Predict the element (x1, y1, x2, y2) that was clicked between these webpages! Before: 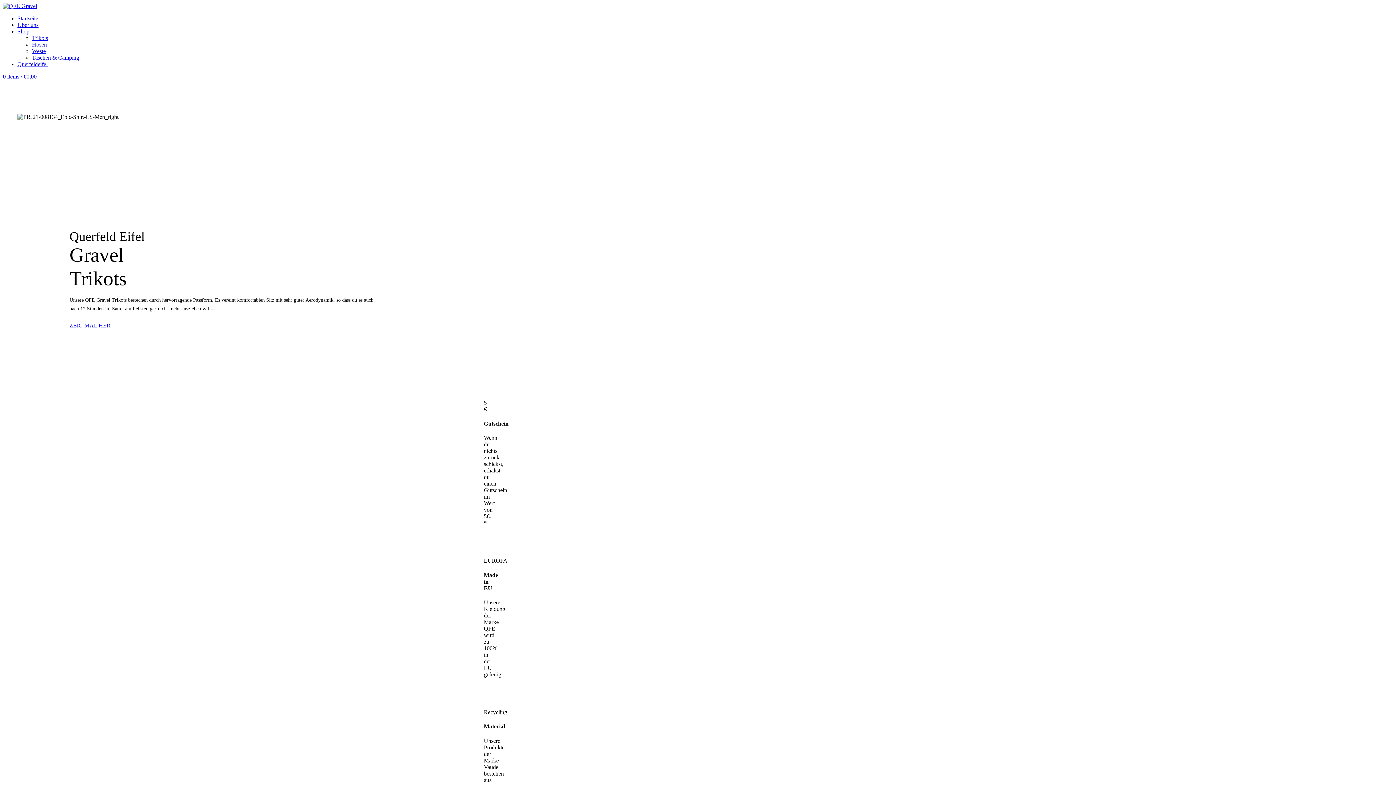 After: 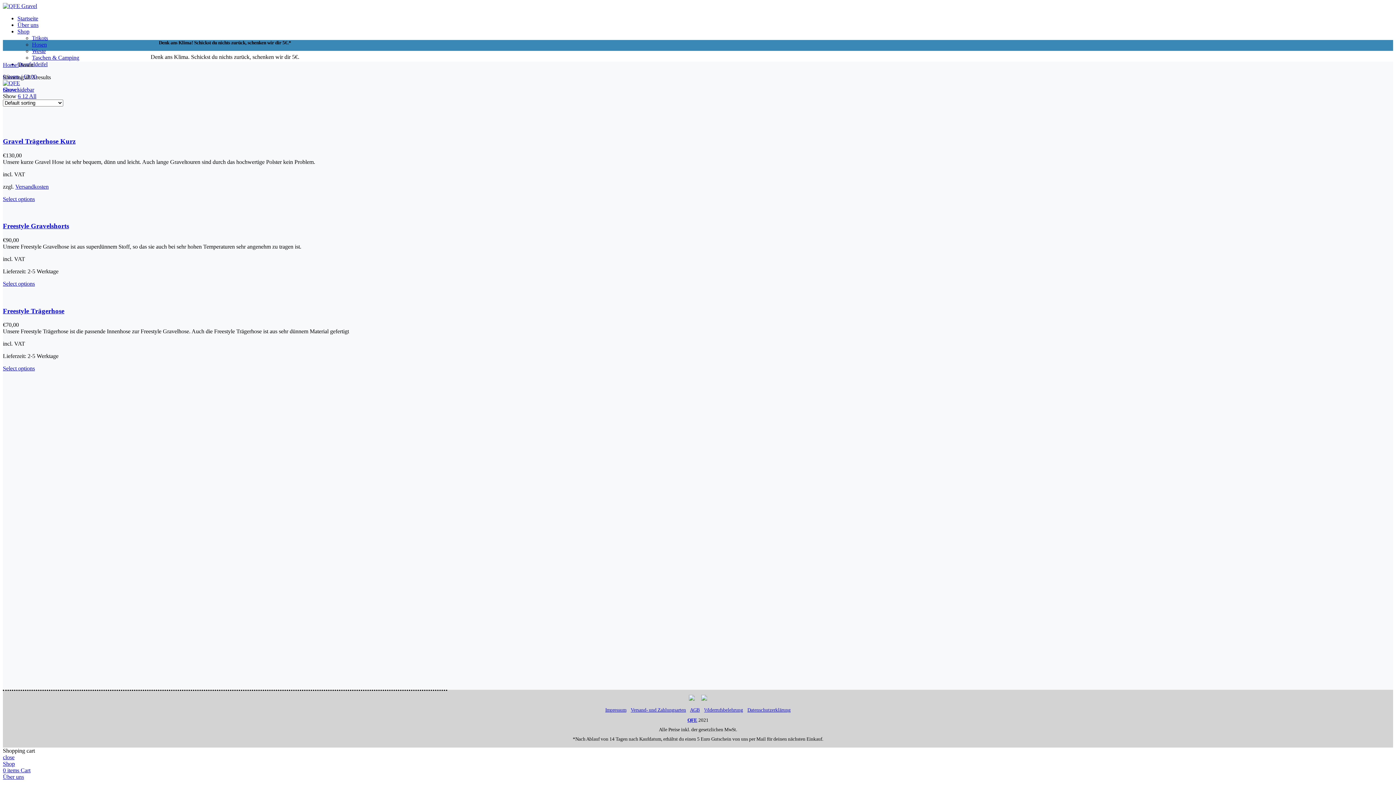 Action: label: Hosen bbox: (32, 41, 46, 47)